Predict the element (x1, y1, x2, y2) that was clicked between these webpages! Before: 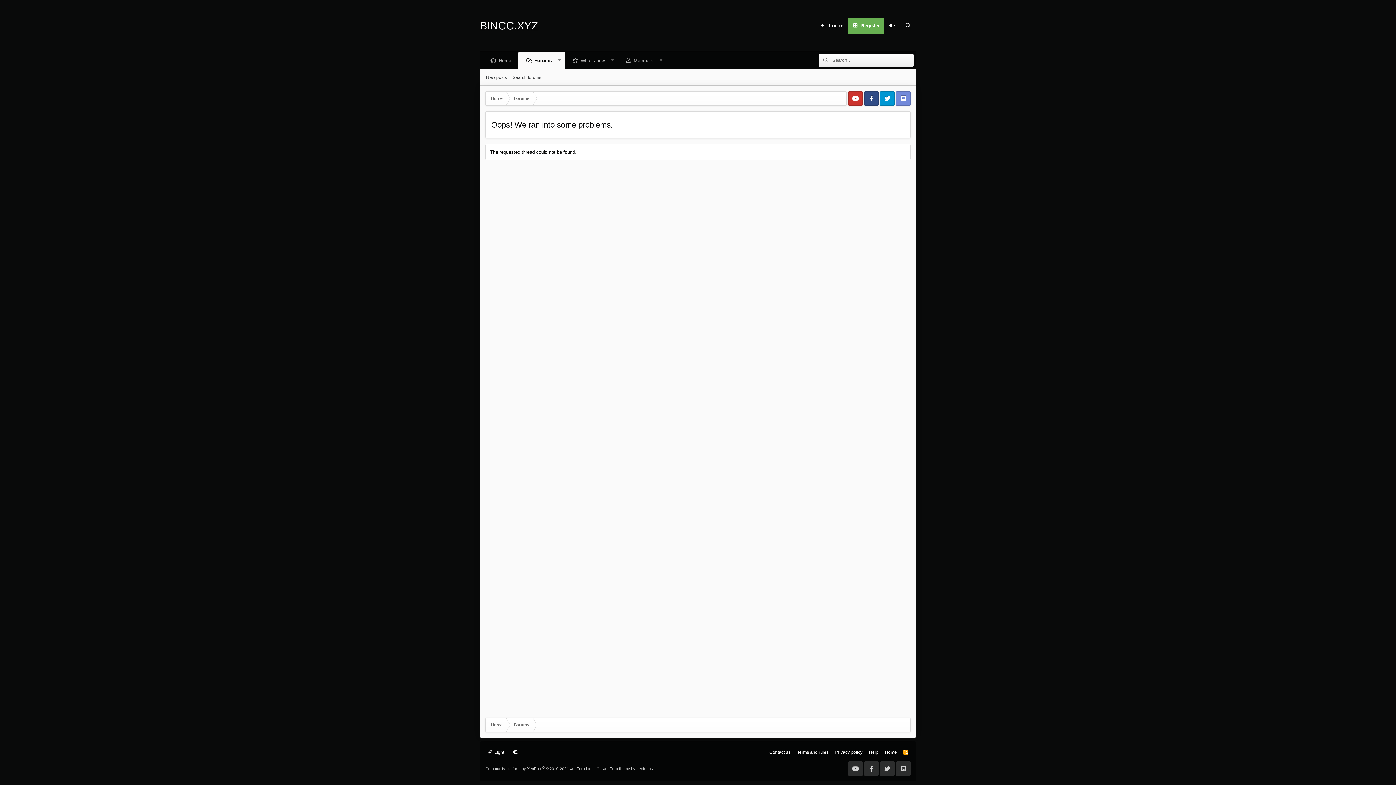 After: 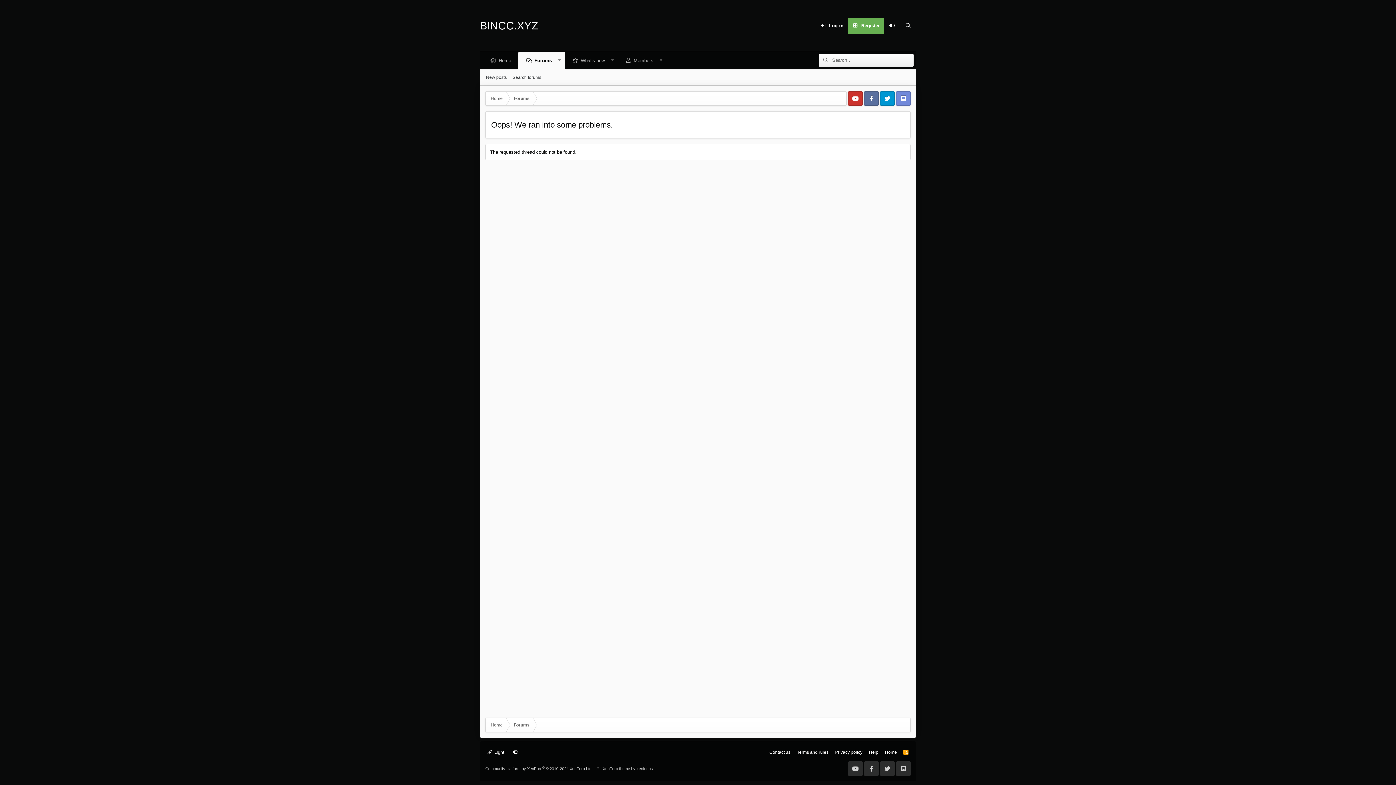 Action: bbox: (864, 91, 878, 105)